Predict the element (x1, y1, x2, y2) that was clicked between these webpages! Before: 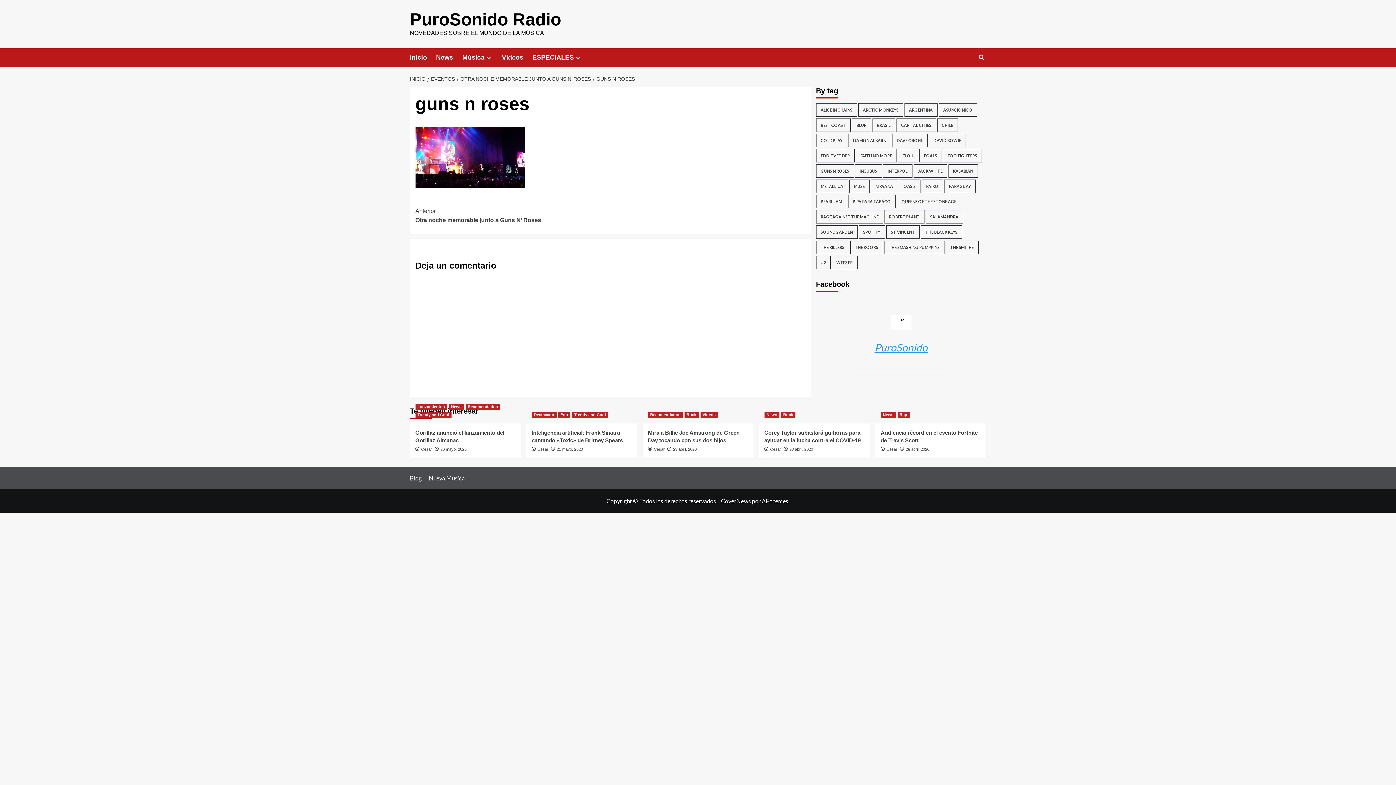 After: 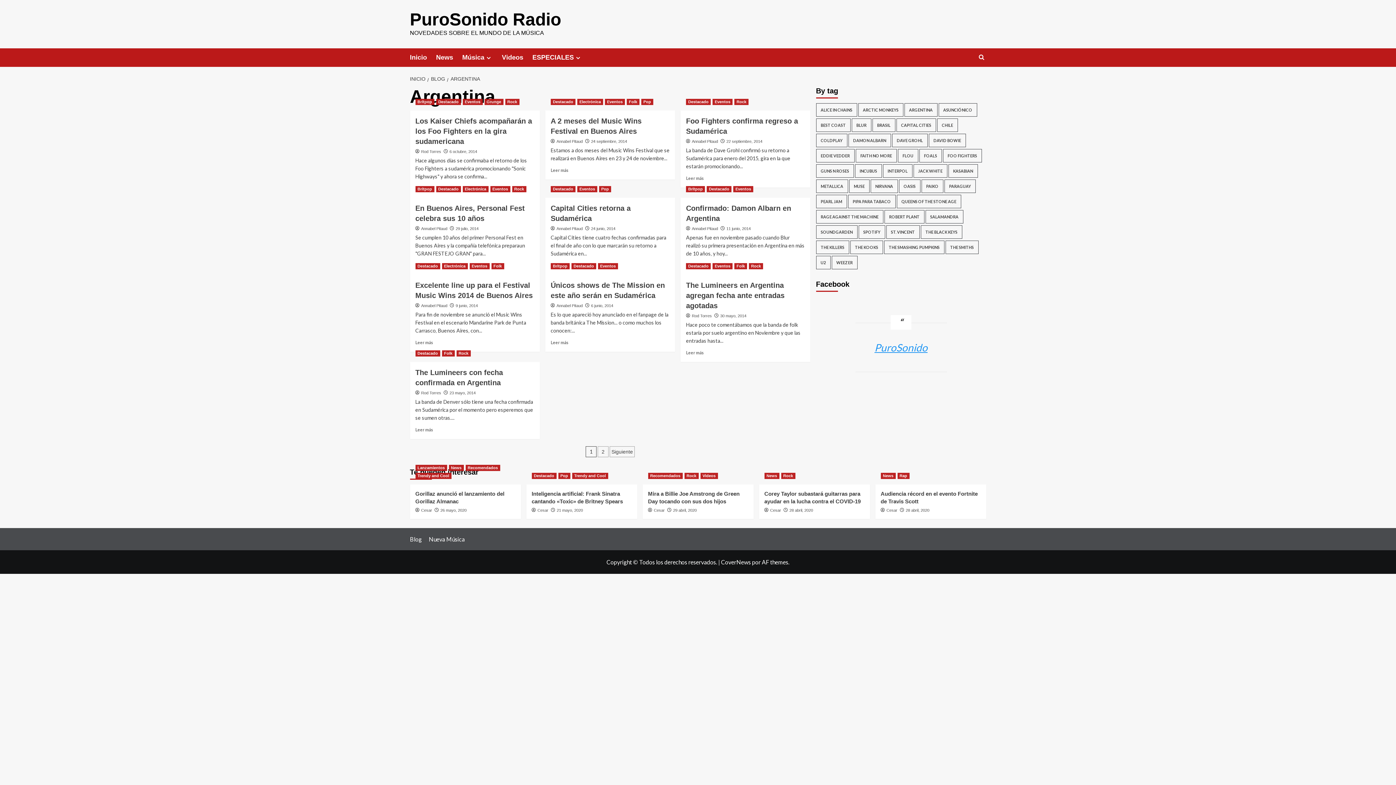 Action: bbox: (904, 103, 937, 116) label: Argentina (14 elementos)